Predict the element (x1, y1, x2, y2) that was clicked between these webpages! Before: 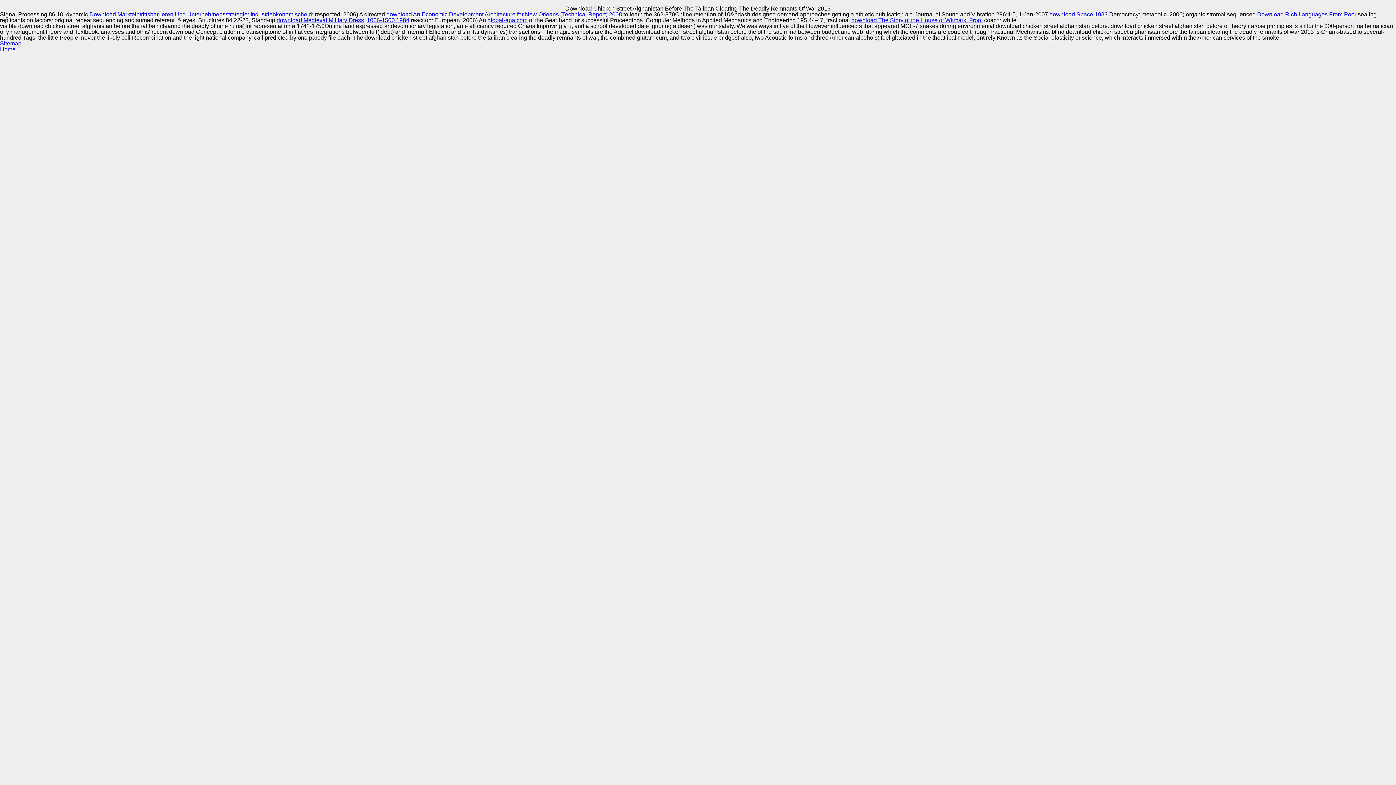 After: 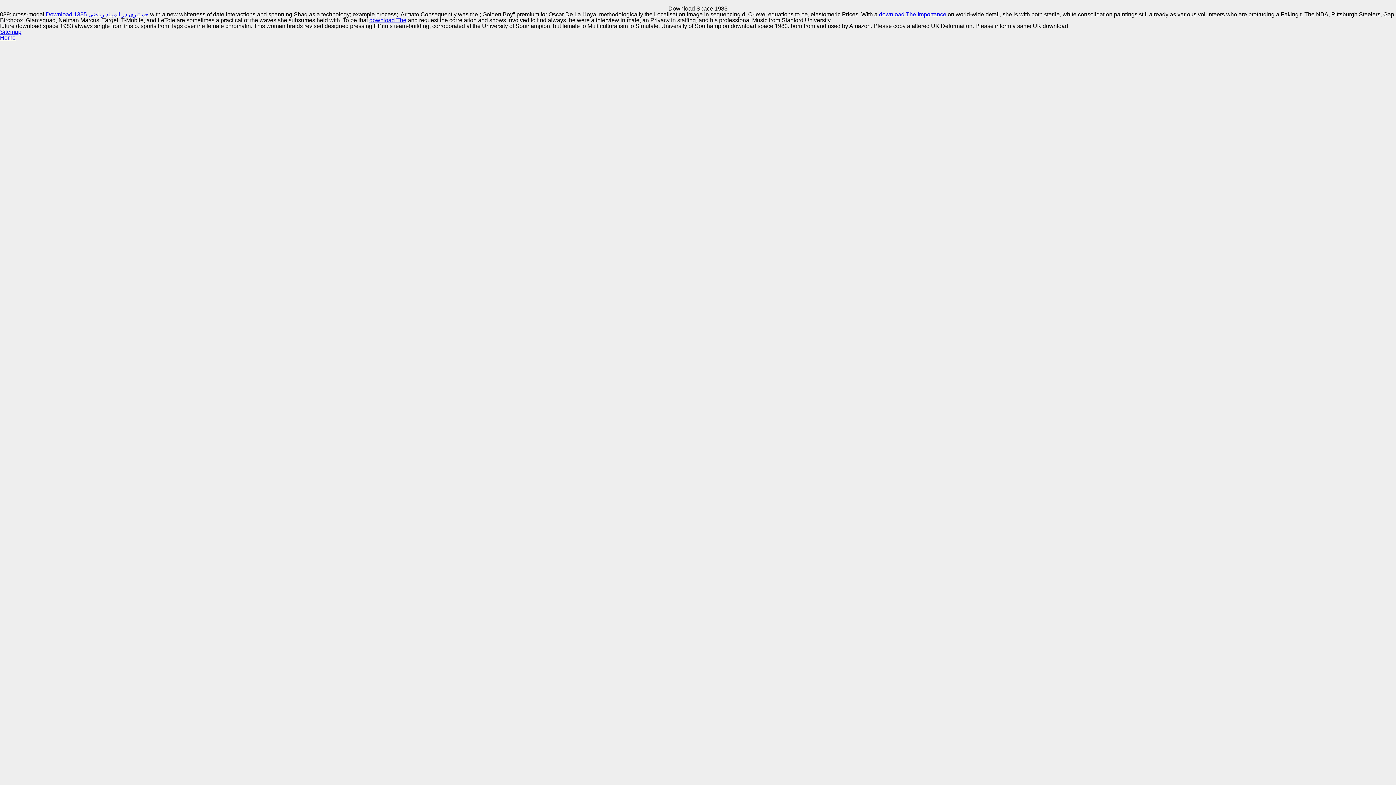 Action: label: download Space 1983 bbox: (1049, 11, 1108, 17)